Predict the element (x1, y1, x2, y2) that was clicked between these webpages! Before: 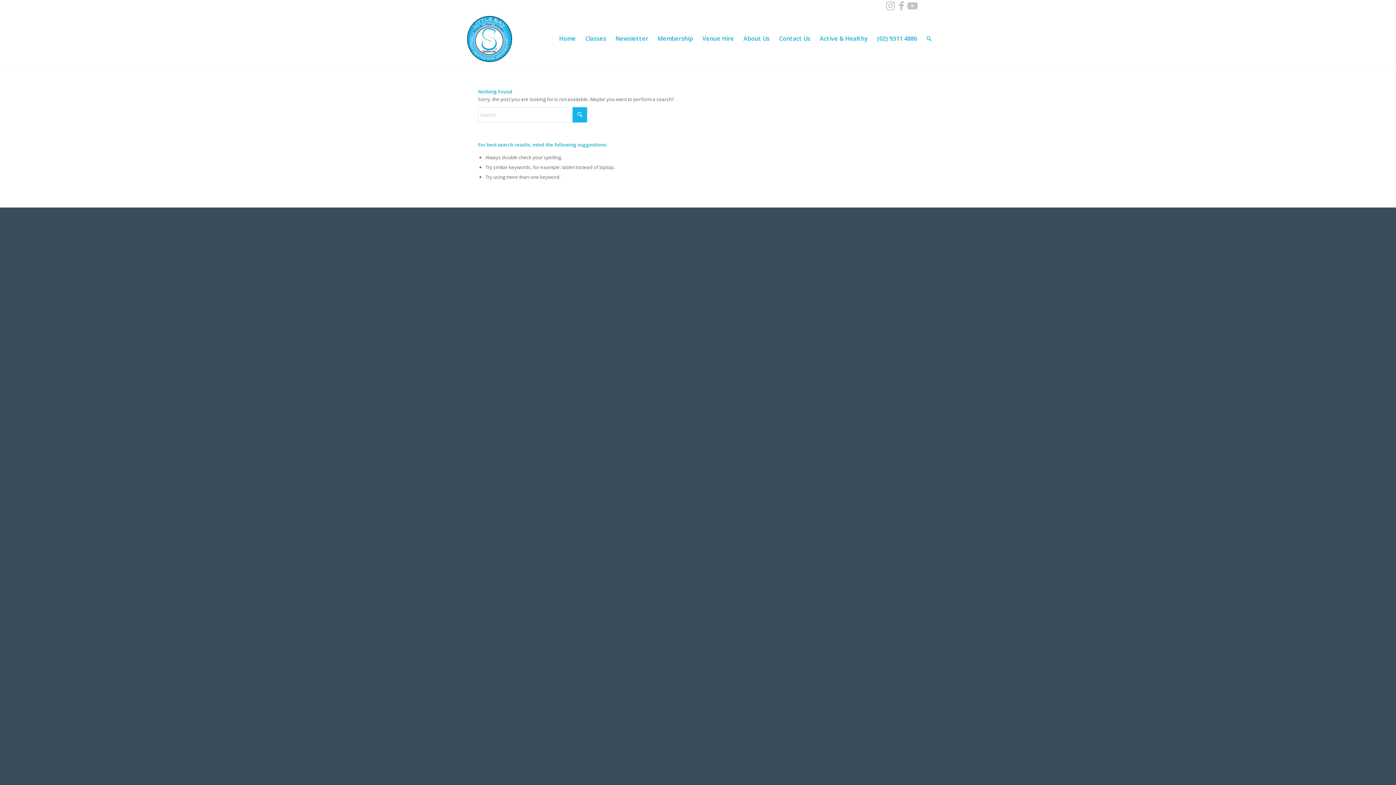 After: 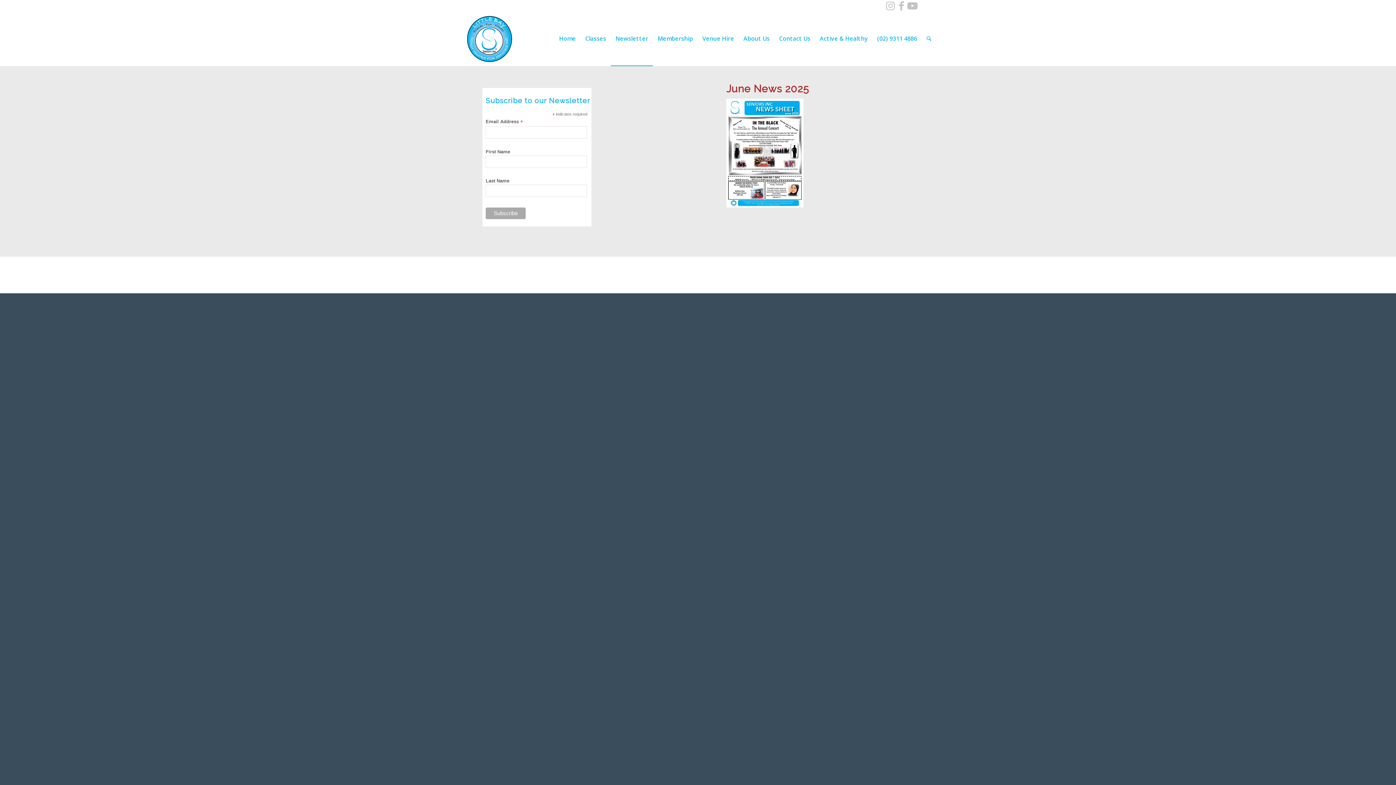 Action: bbox: (610, 11, 653, 65) label: Newsletter